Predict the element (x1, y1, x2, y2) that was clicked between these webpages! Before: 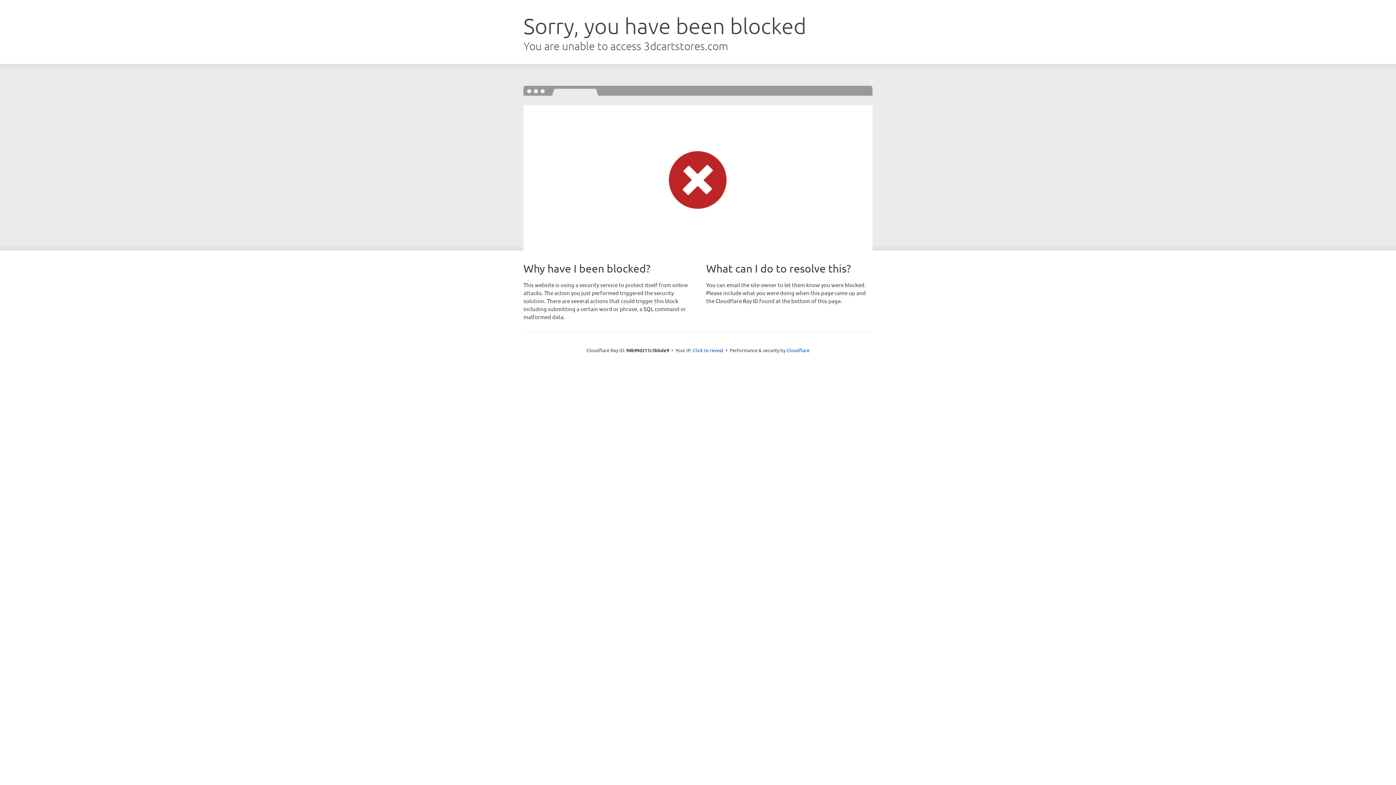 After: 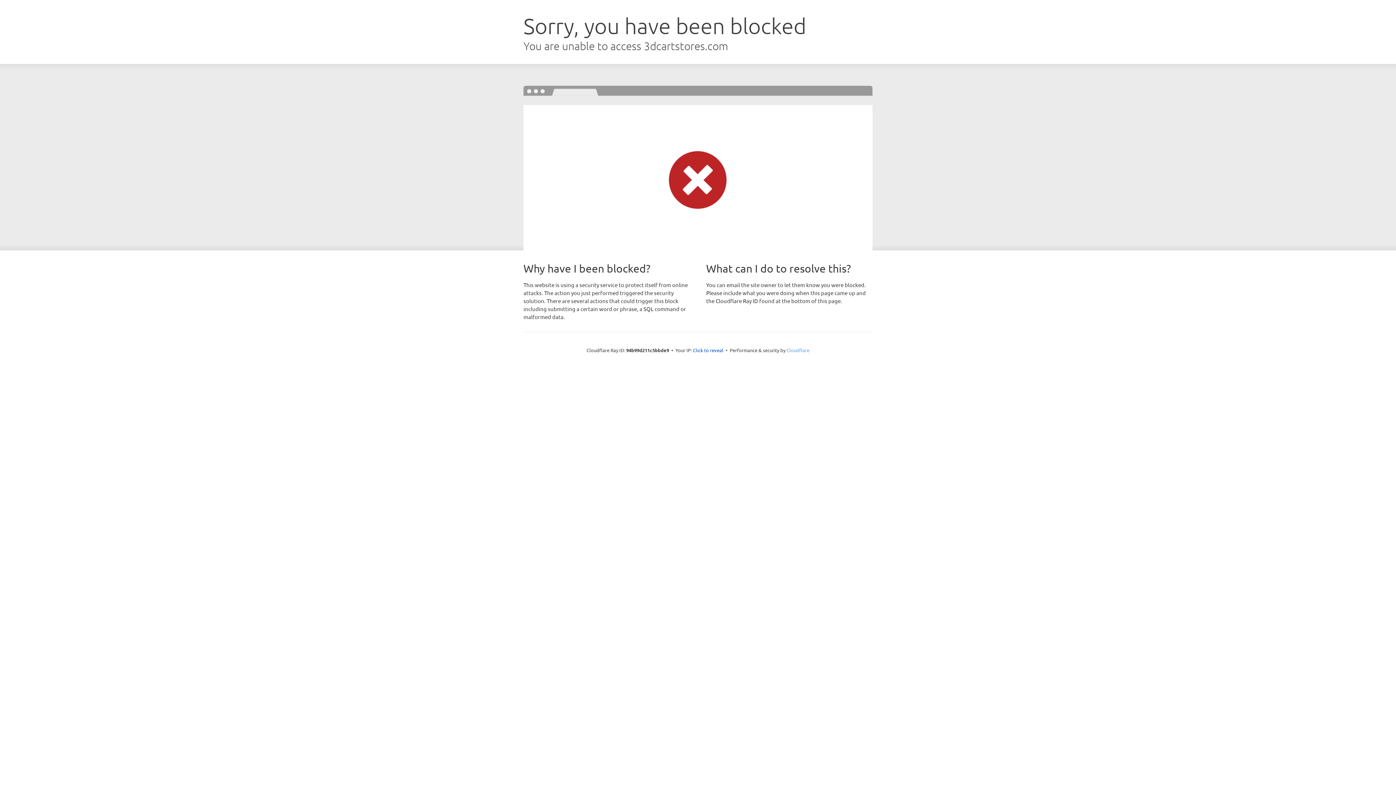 Action: bbox: (786, 347, 809, 353) label: Cloudflare